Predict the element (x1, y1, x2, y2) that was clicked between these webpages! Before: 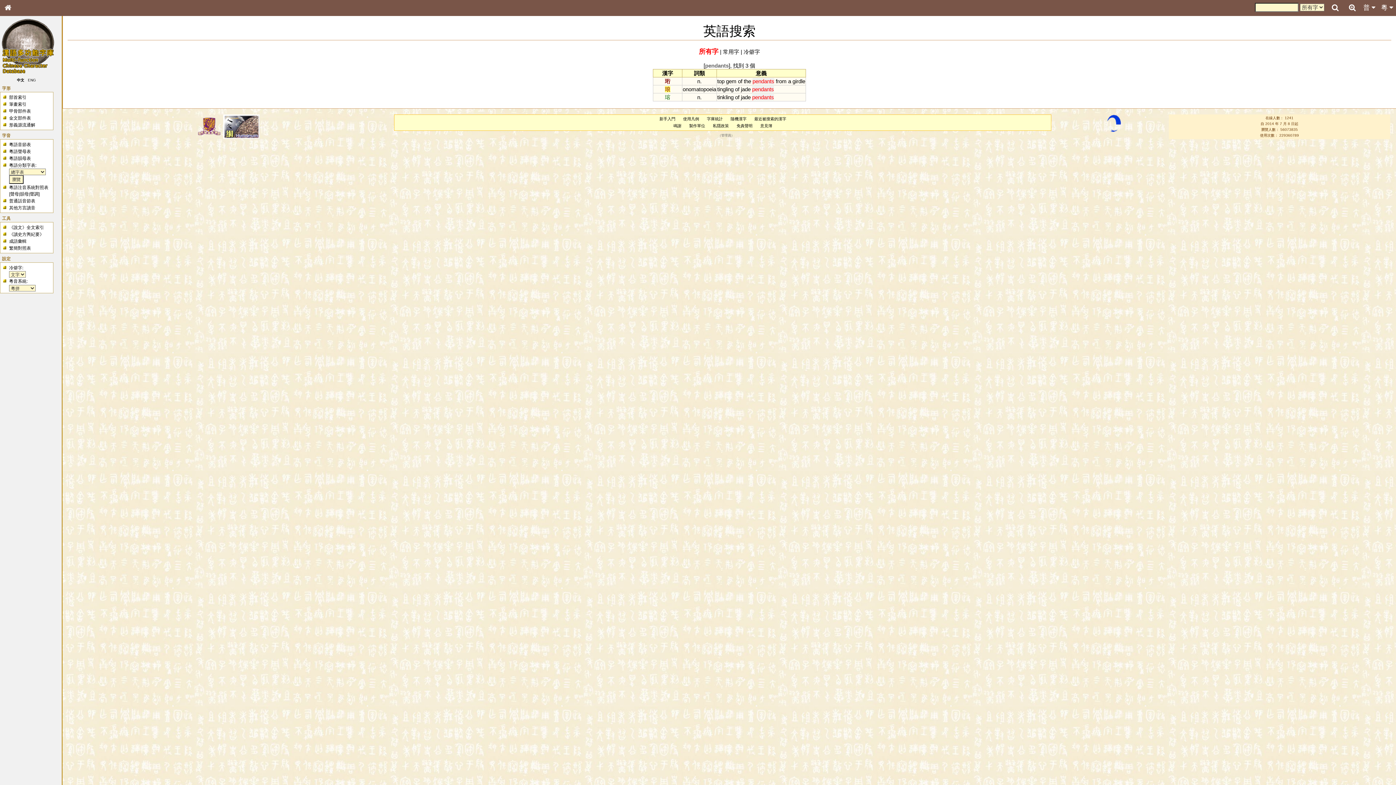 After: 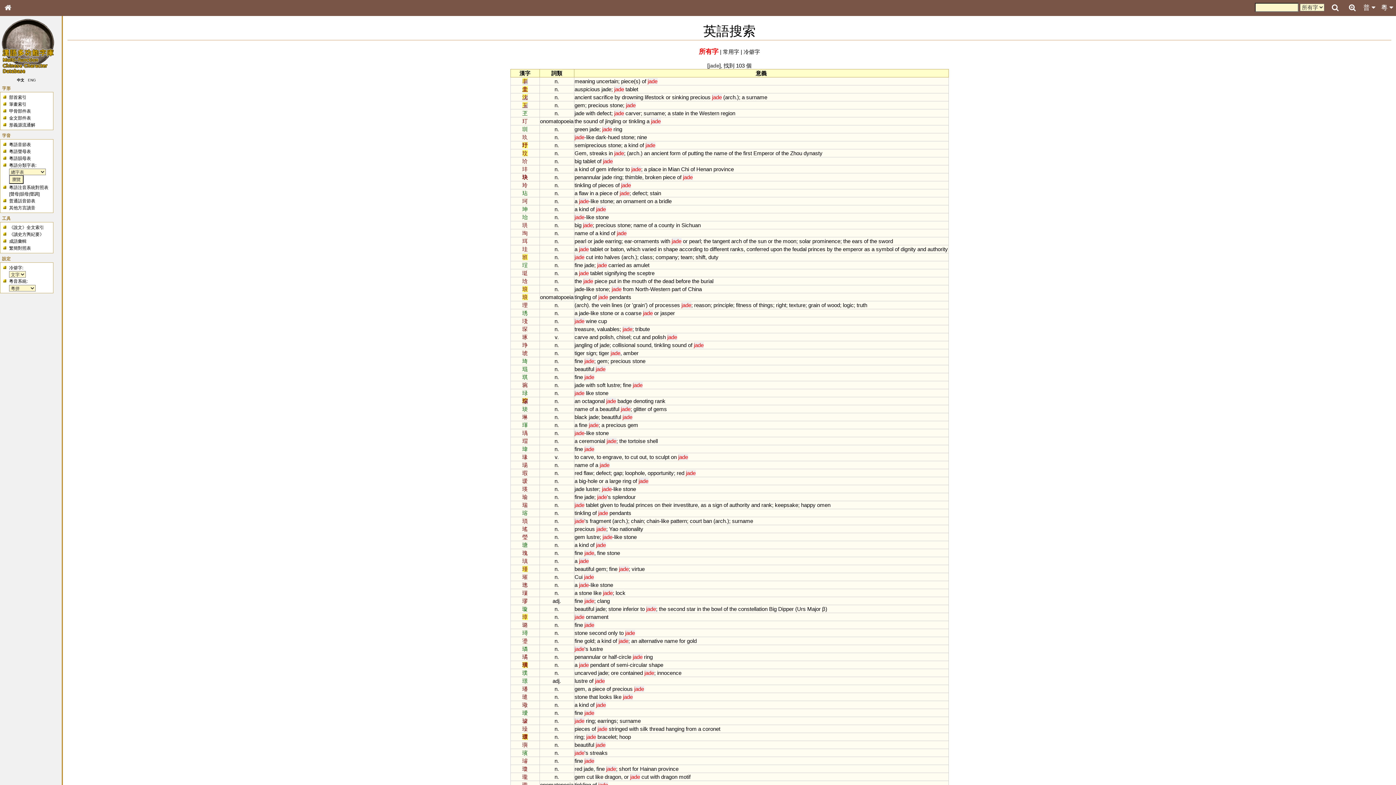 Action: label: jade bbox: (741, 94, 750, 100)